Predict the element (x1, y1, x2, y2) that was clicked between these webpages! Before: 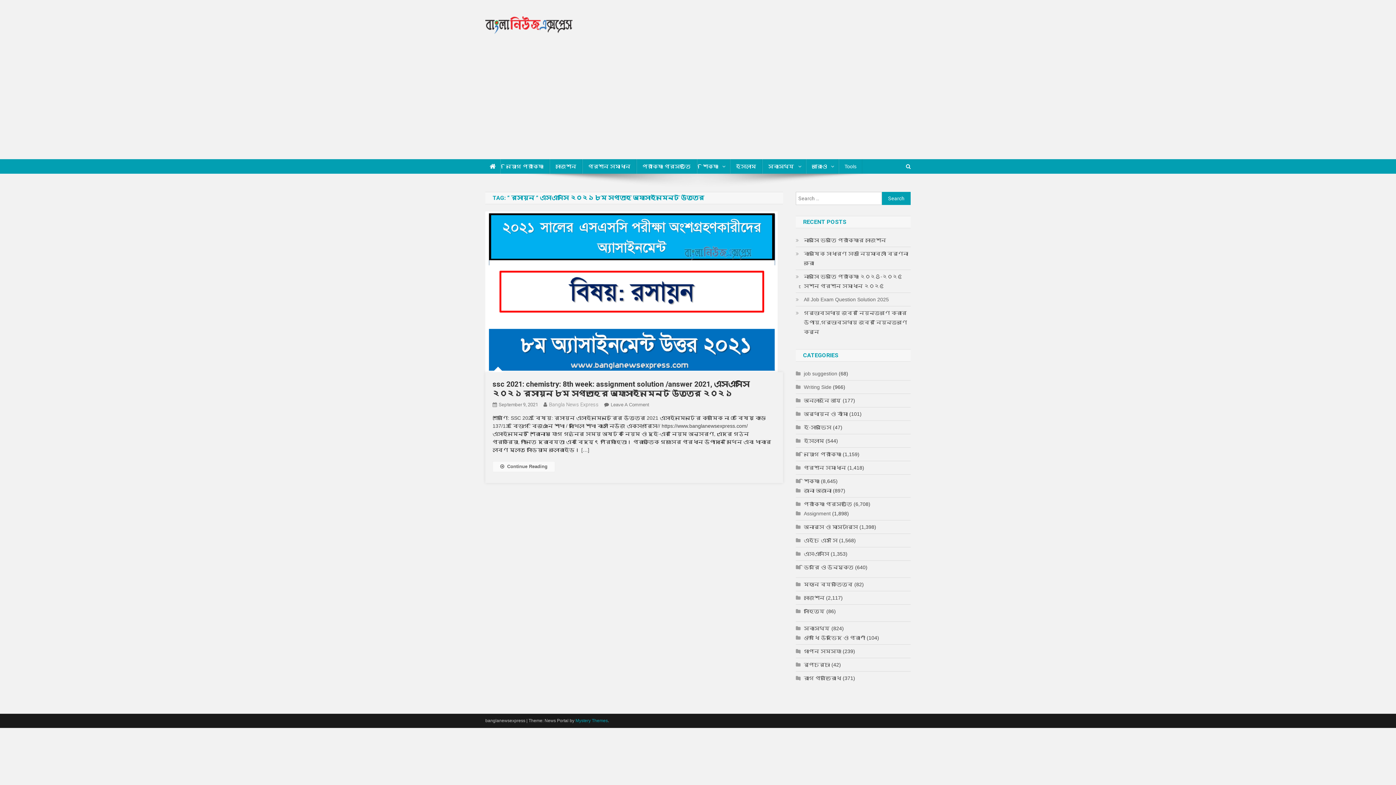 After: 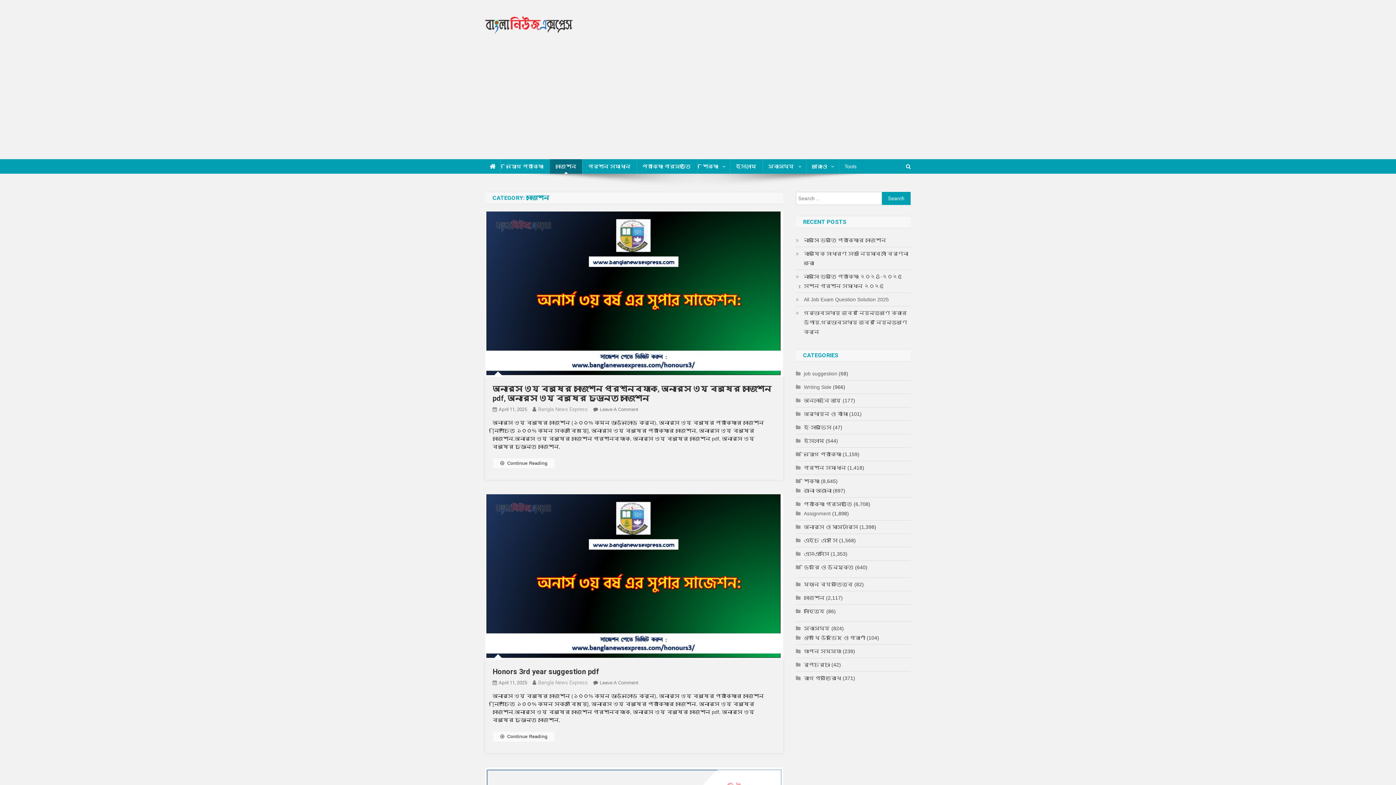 Action: bbox: (549, 159, 582, 173) label: সাজেশন